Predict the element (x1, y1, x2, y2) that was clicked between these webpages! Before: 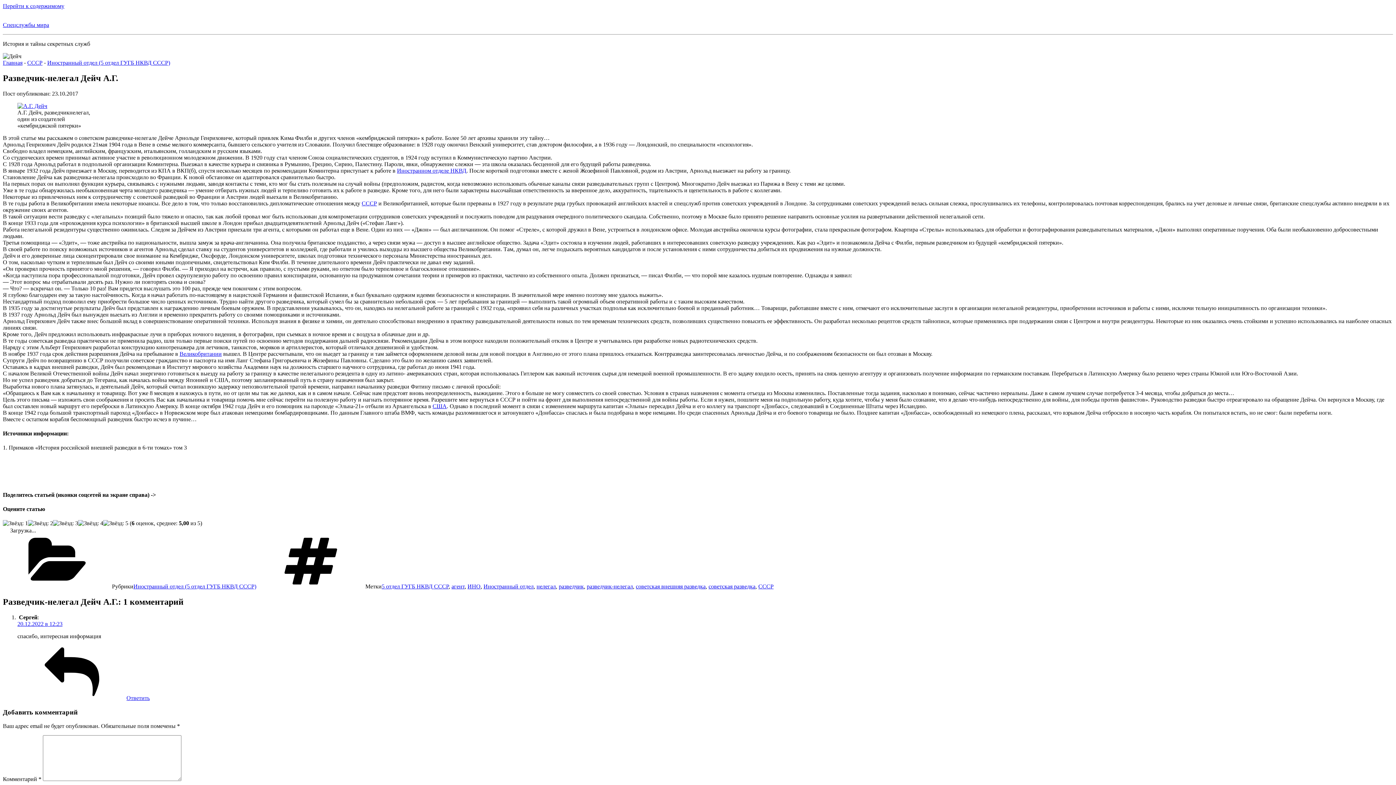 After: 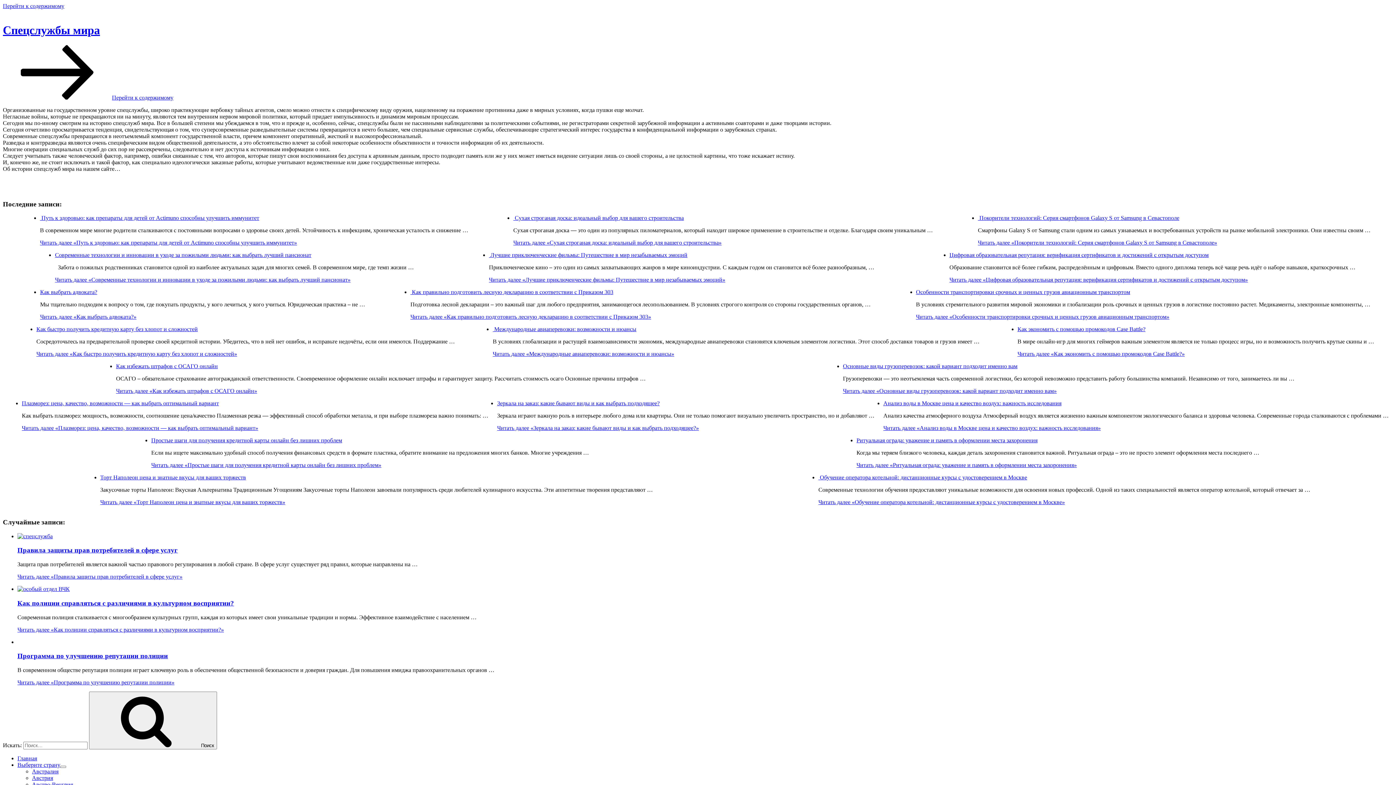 Action: label: Главная bbox: (2, 59, 22, 65)